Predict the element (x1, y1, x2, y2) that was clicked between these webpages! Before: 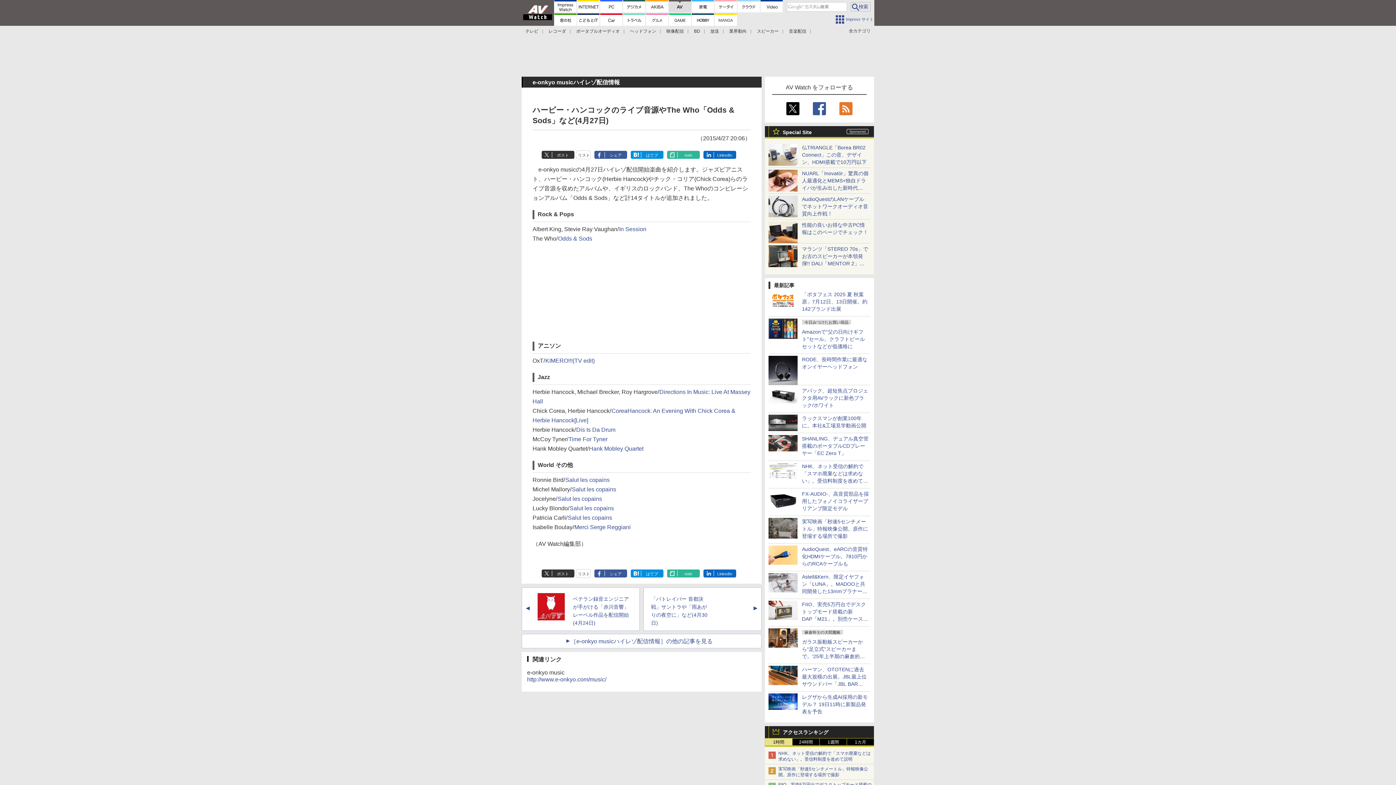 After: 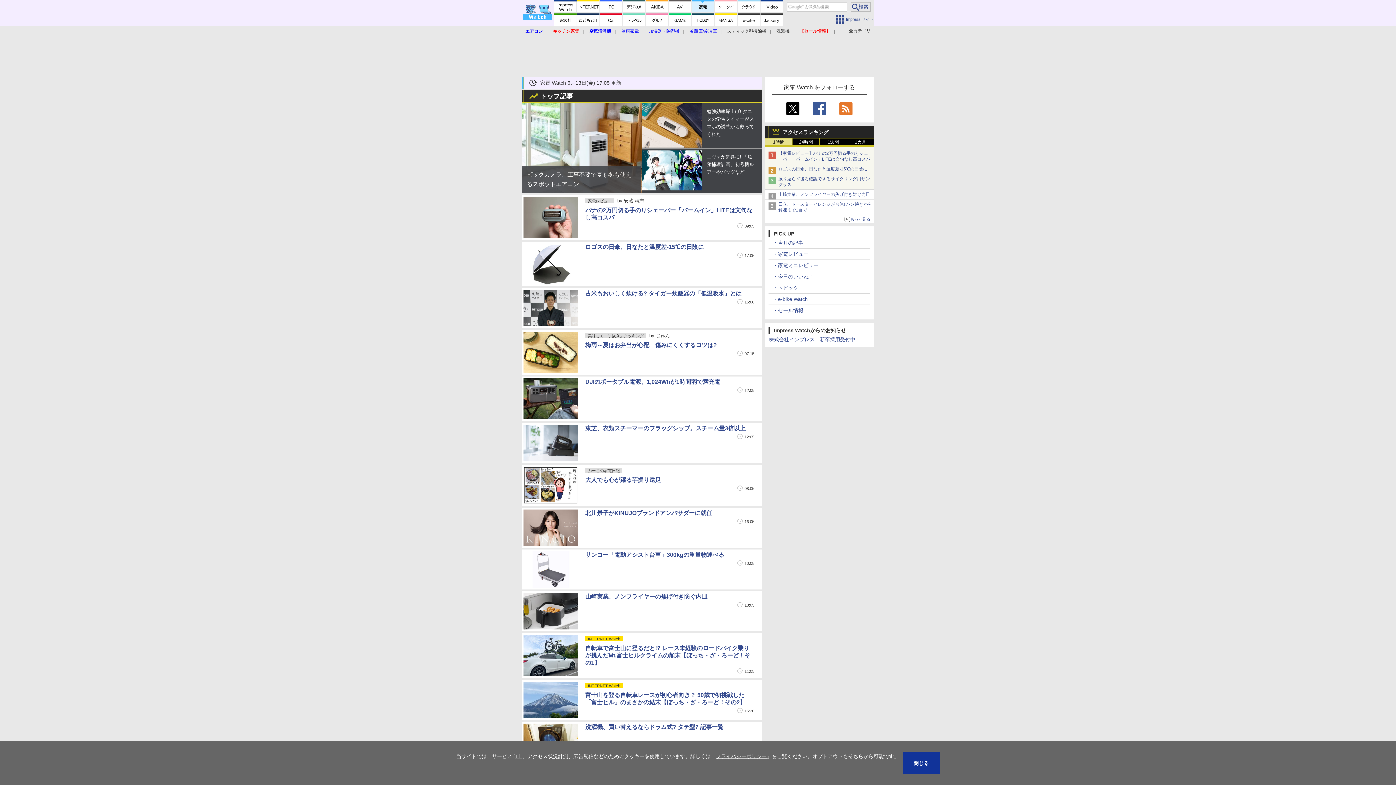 Action: bbox: (692, 0, 714, 12)